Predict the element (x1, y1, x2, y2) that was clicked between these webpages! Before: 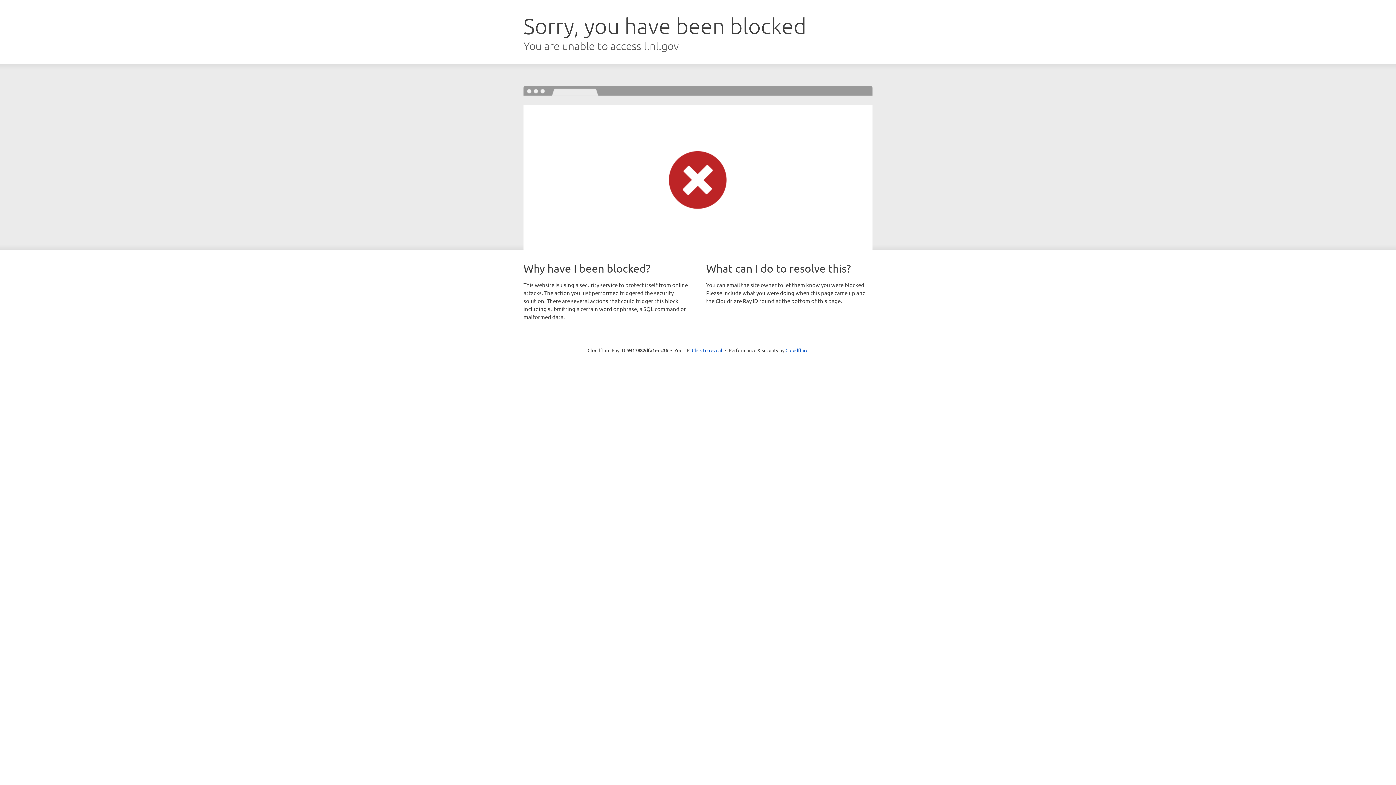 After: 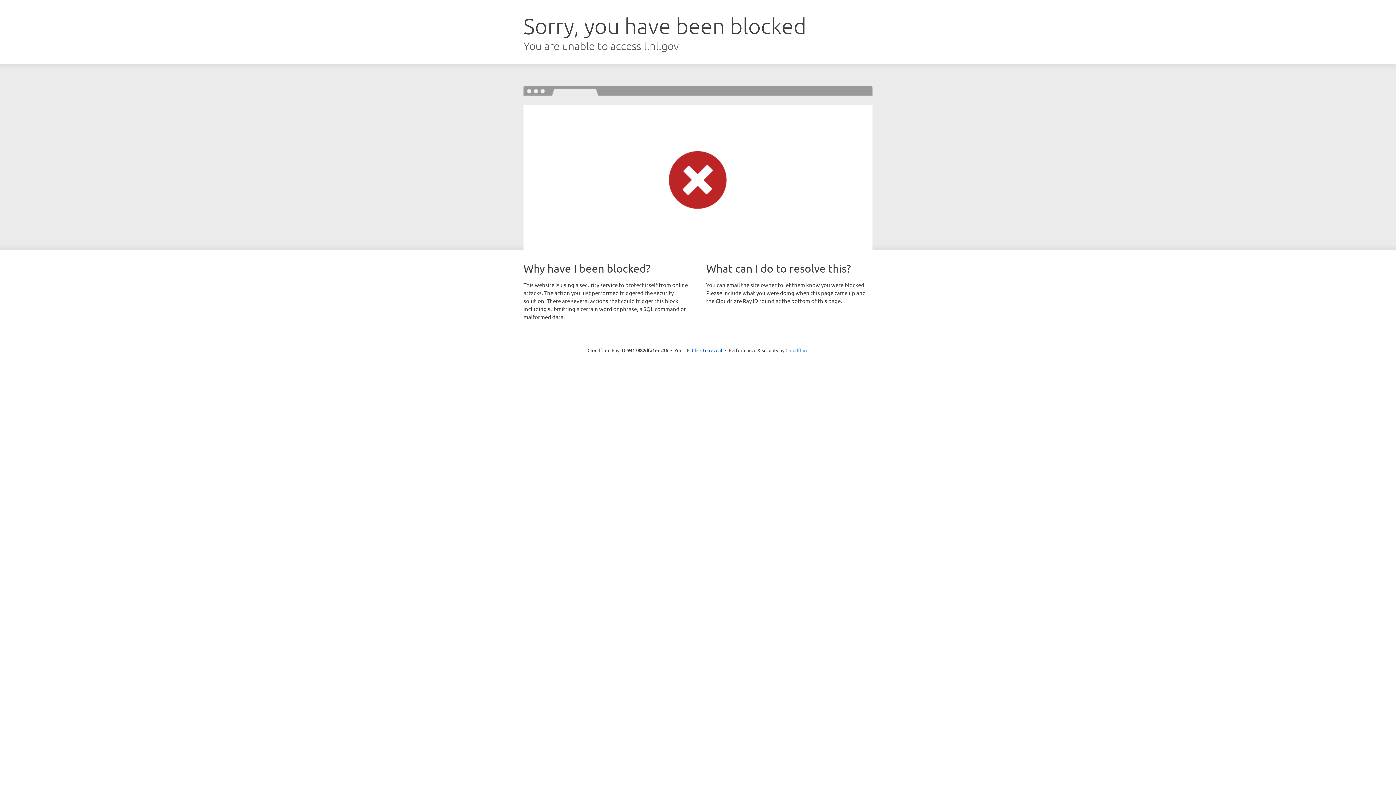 Action: label: Cloudflare bbox: (785, 347, 808, 353)